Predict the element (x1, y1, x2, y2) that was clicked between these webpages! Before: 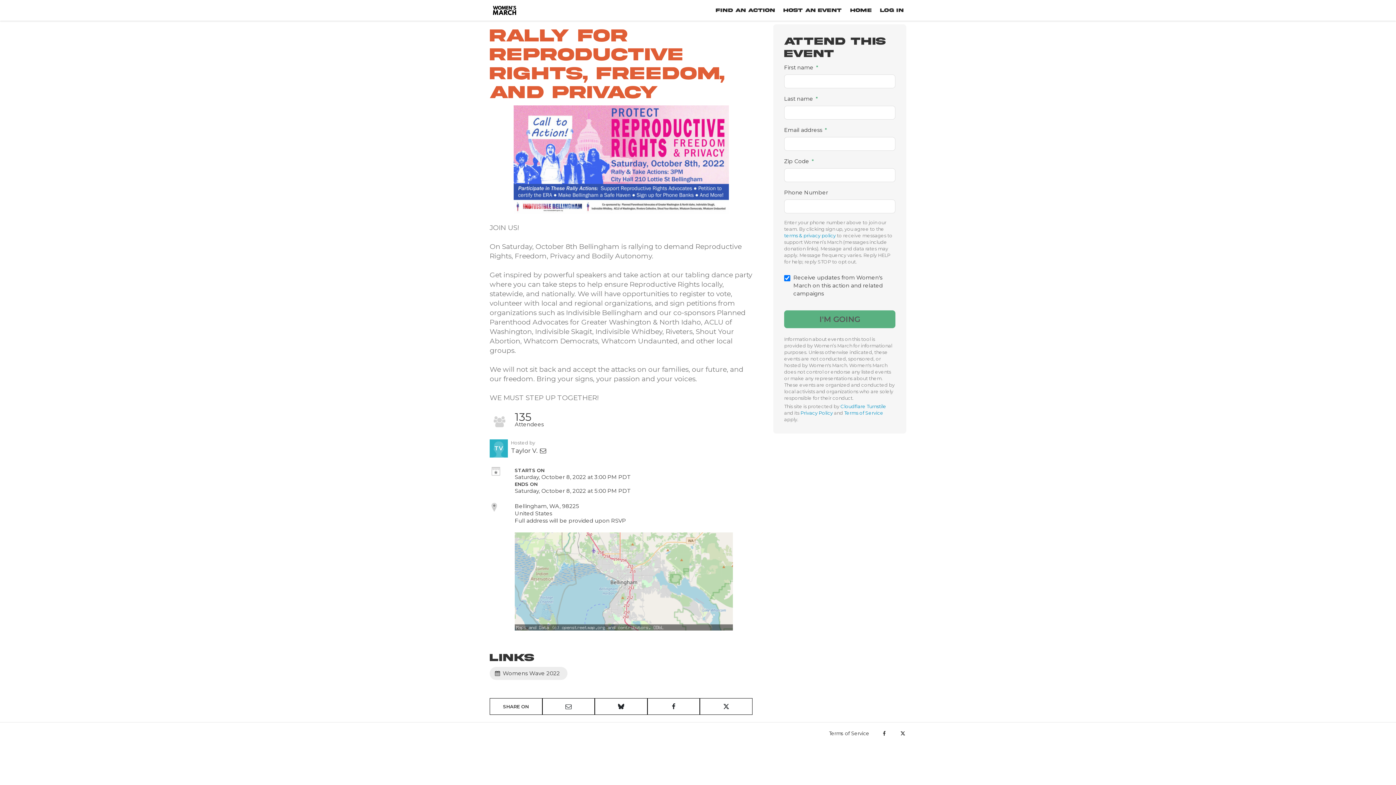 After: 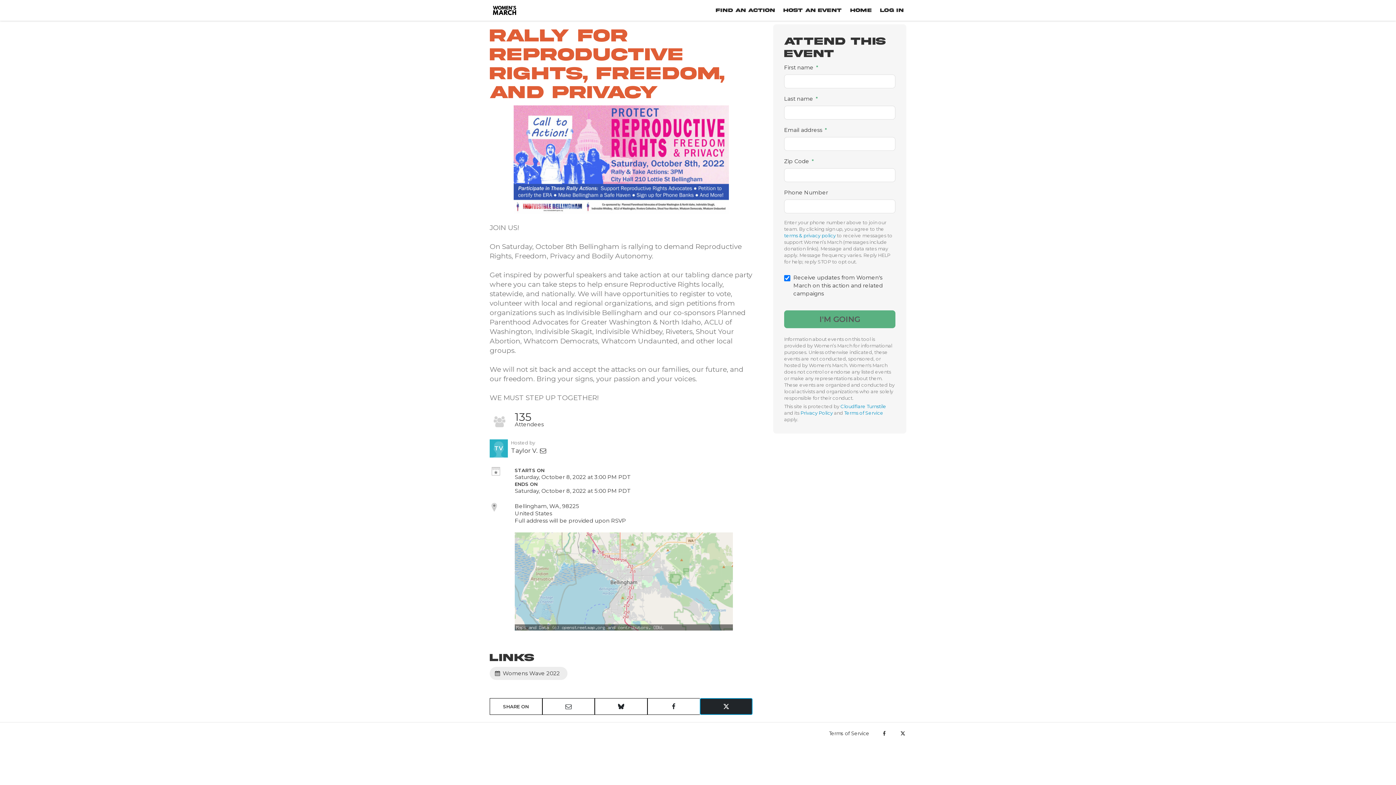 Action: bbox: (700, 698, 752, 715)